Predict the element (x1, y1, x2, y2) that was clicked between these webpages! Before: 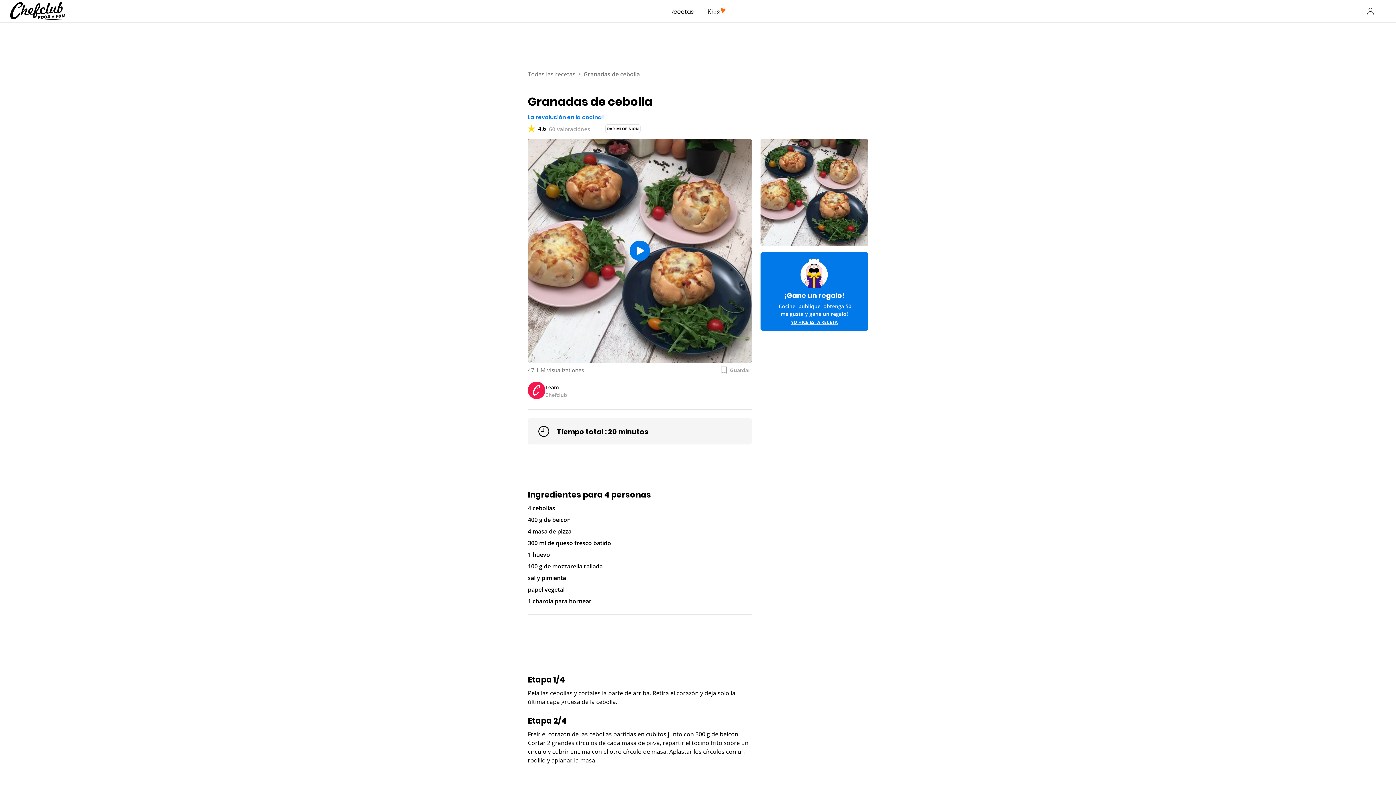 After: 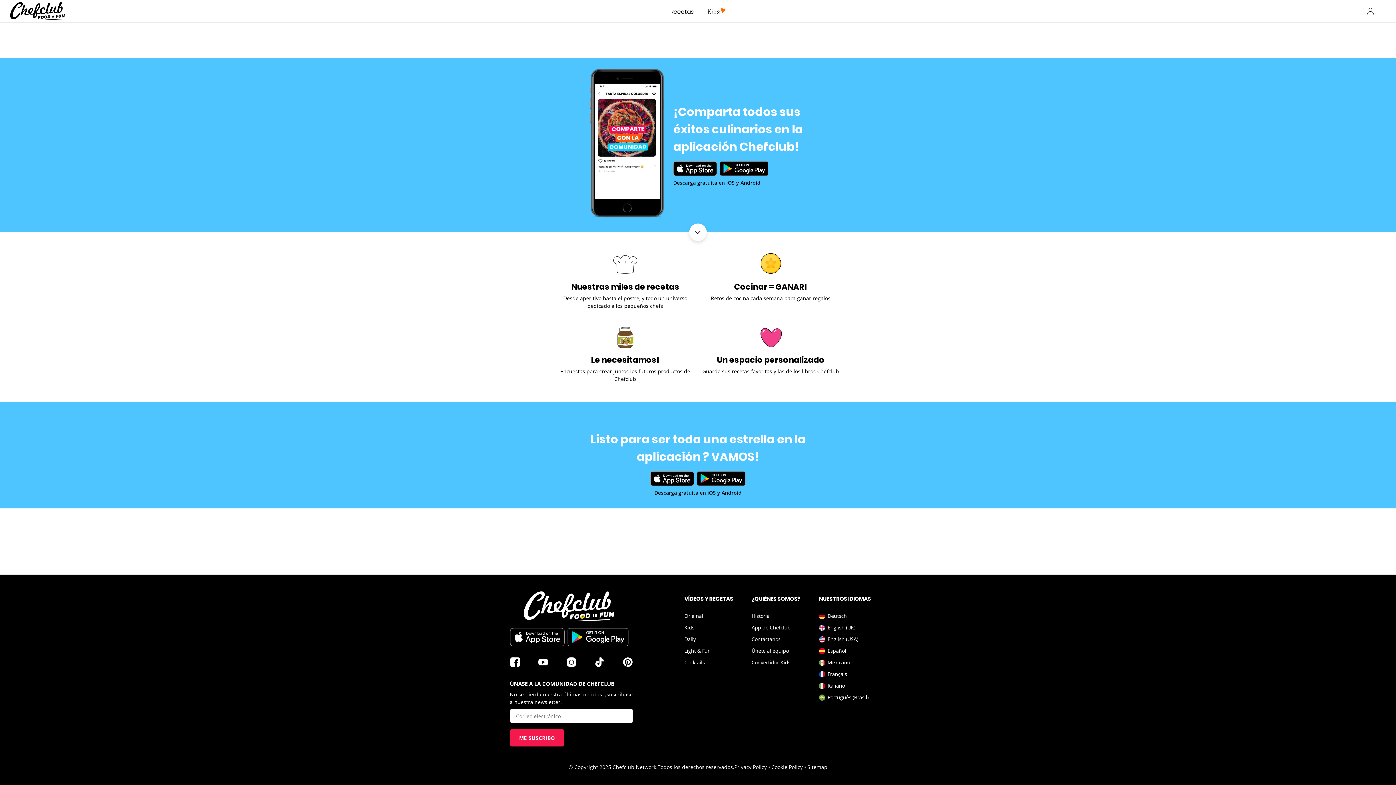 Action: label: ¡Gane un regalo!

¡Cocine, publique, obtenga 50
me gusta y gane un regalo!

YO HICE ESTA RECETA bbox: (760, 252, 868, 330)